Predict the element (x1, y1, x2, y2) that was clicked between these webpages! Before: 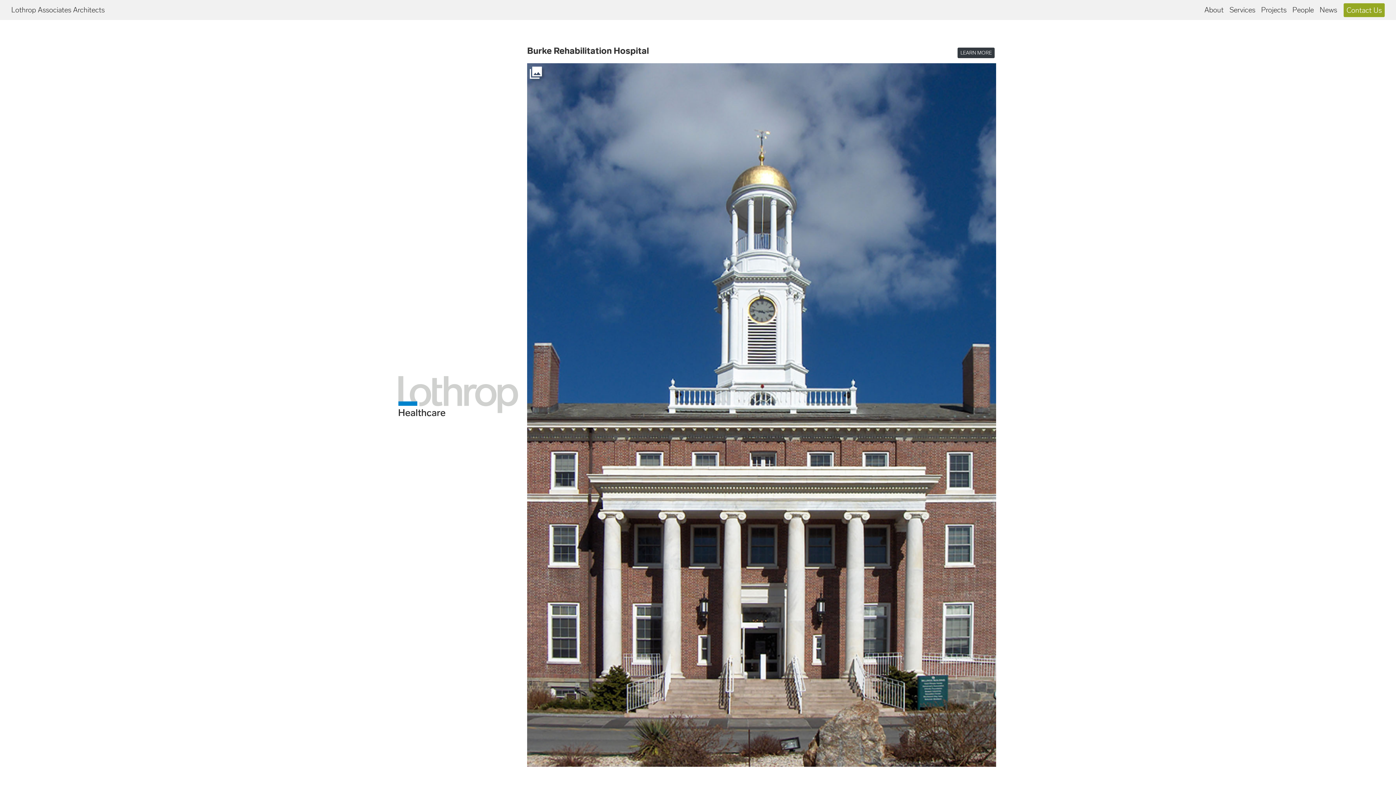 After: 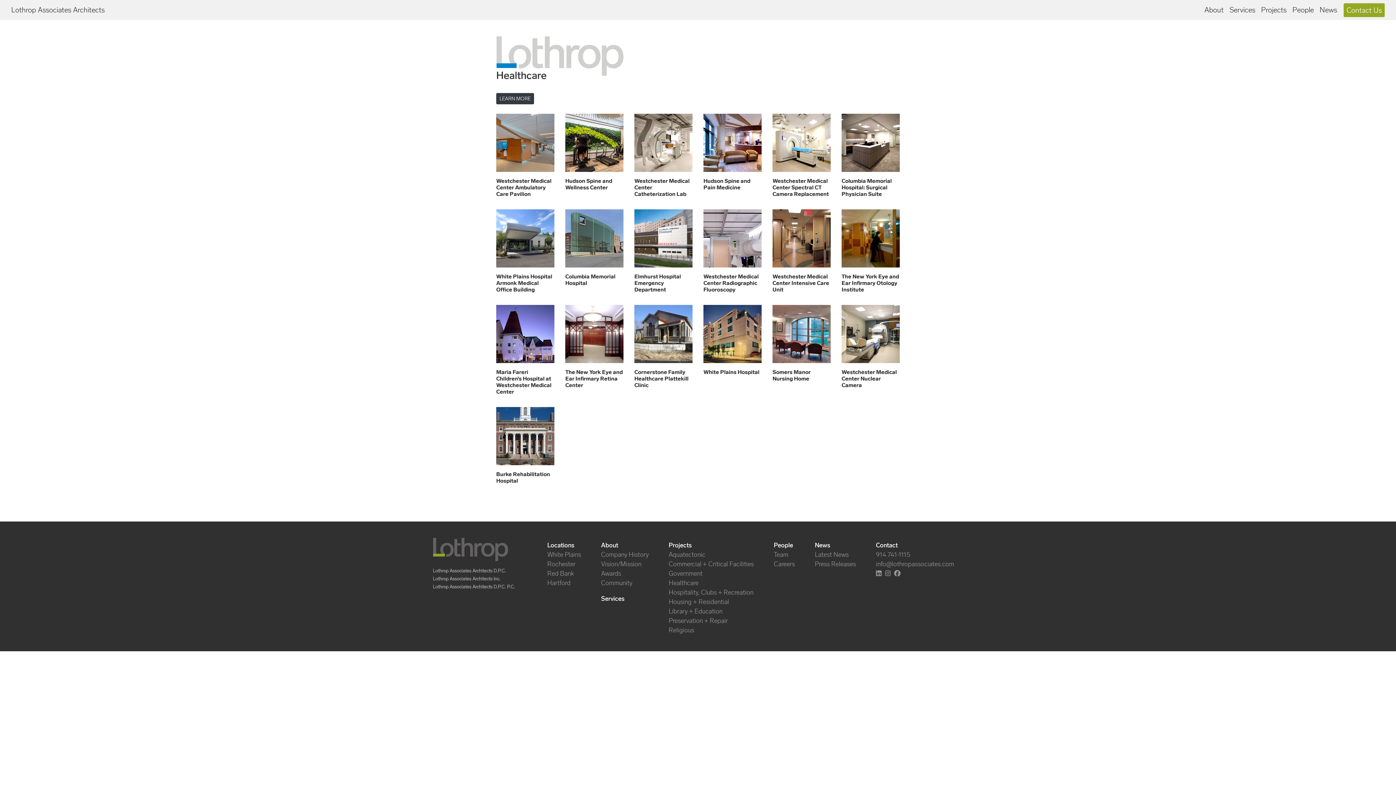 Action: bbox: (398, 393, 518, 400)